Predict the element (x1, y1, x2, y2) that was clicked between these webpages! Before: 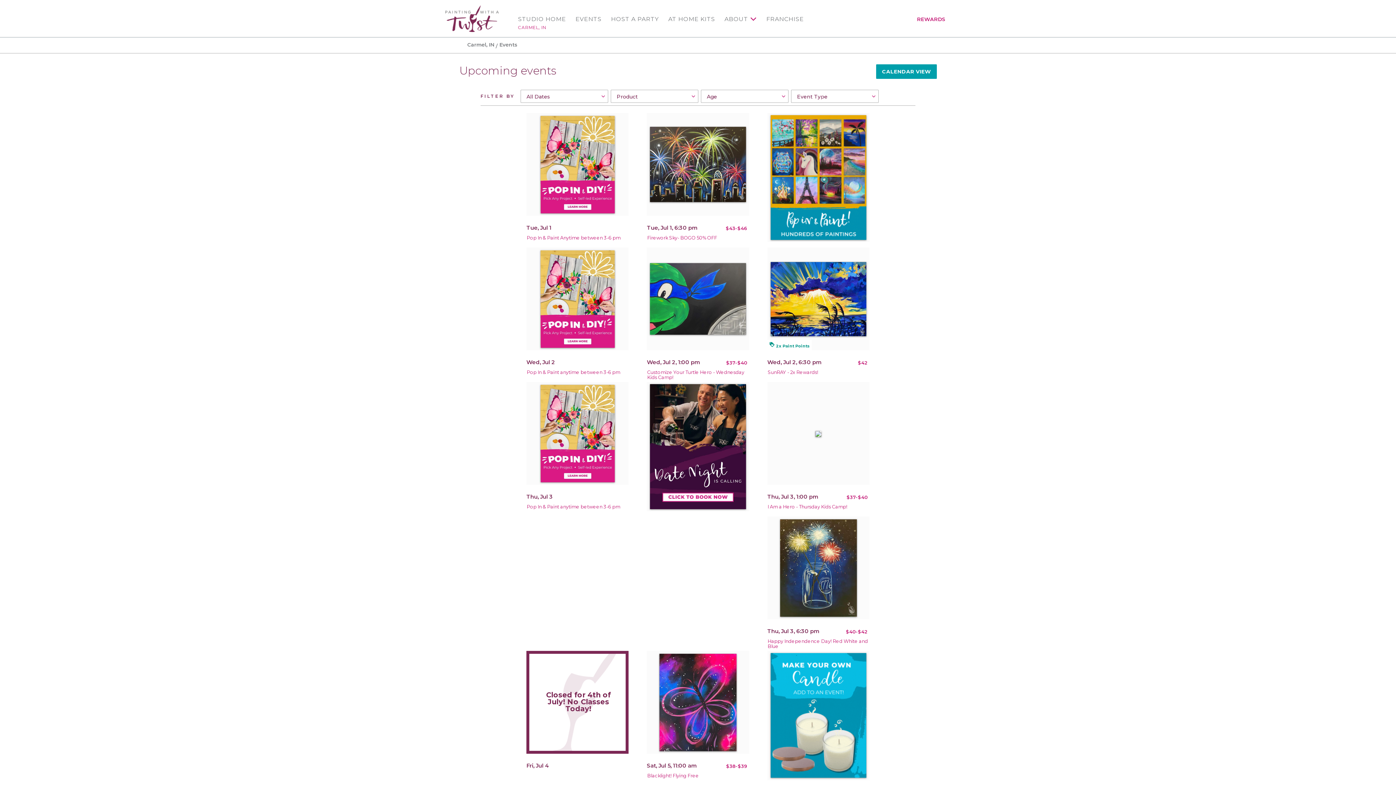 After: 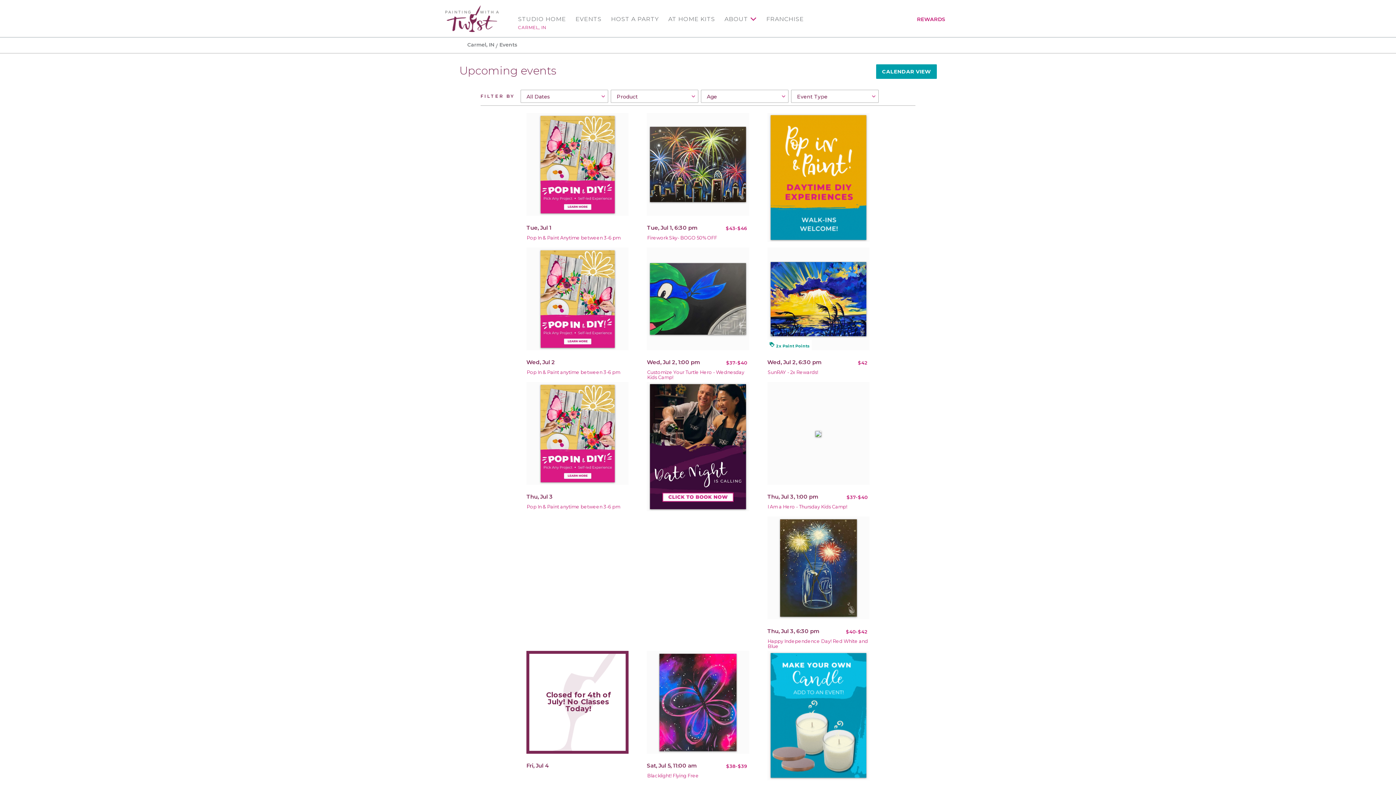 Action: bbox: (575, 16, 601, 22) label: EVENTS